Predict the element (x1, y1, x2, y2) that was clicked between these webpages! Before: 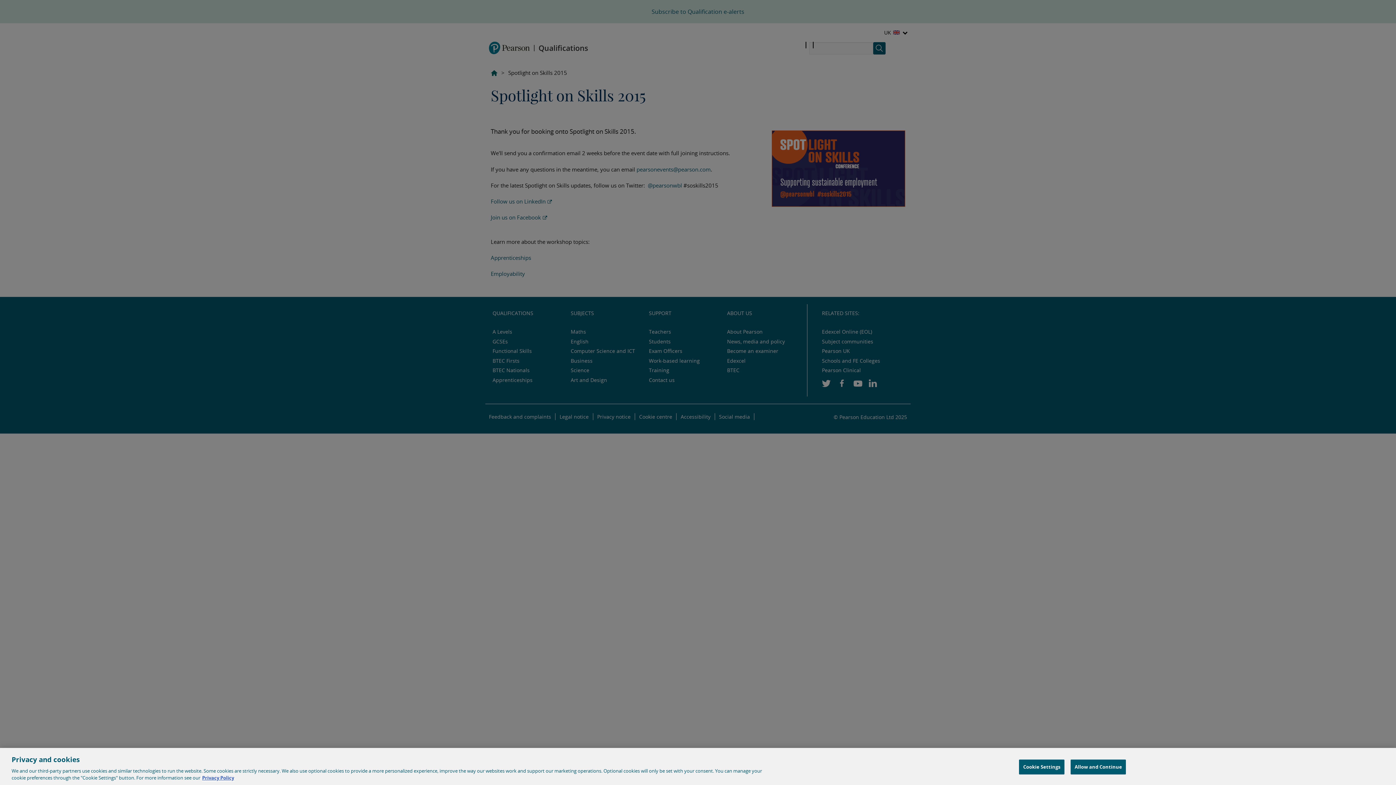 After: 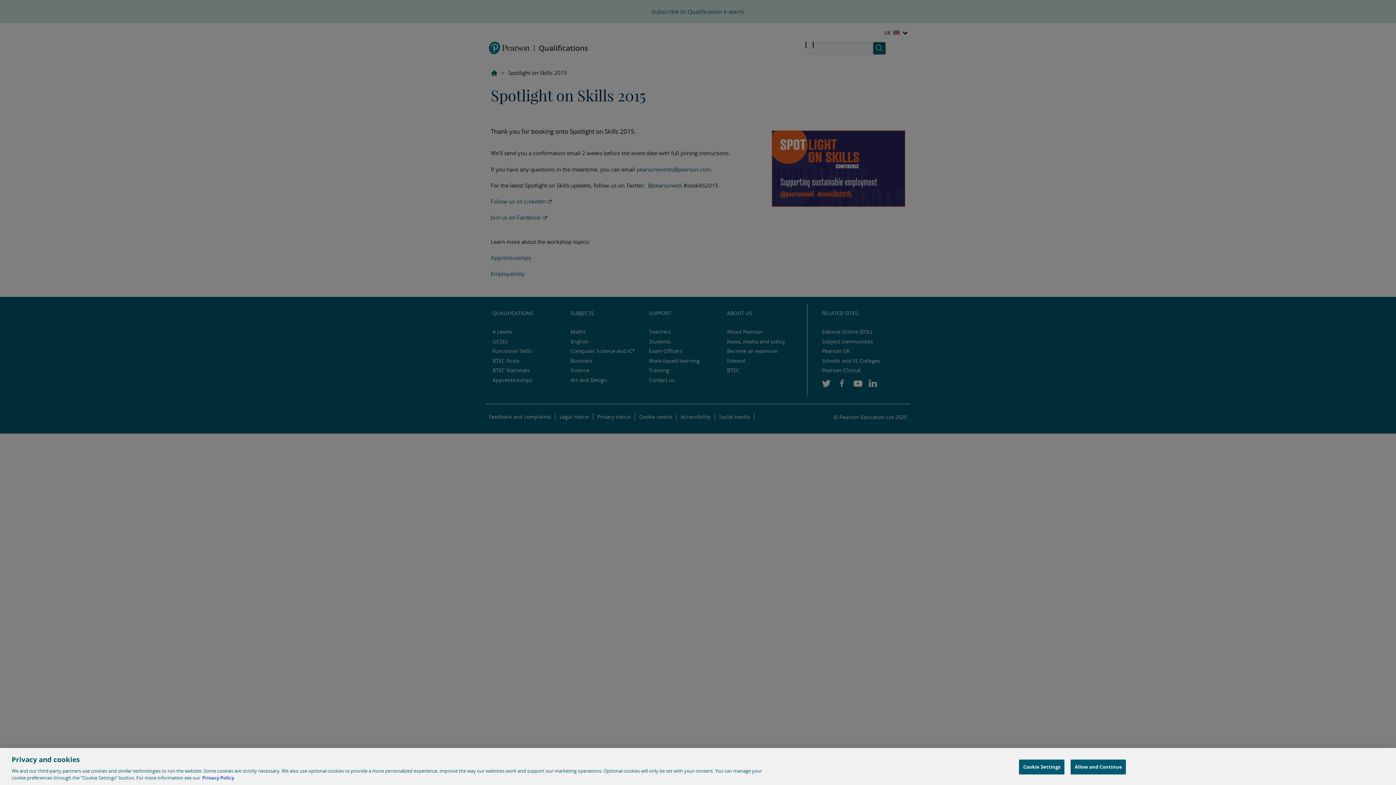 Action: bbox: (202, 774, 234, 781) label: More information about your privacy, opens in a new tab